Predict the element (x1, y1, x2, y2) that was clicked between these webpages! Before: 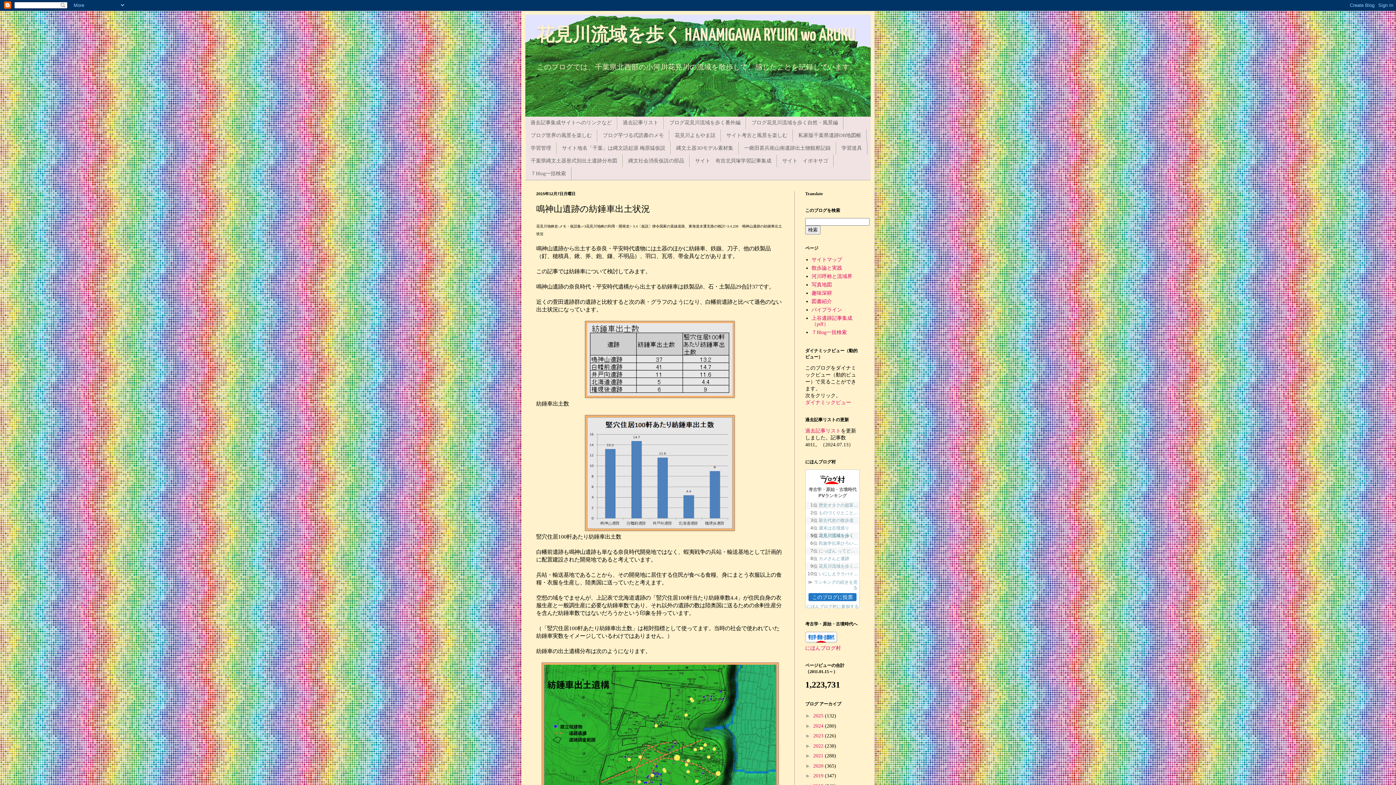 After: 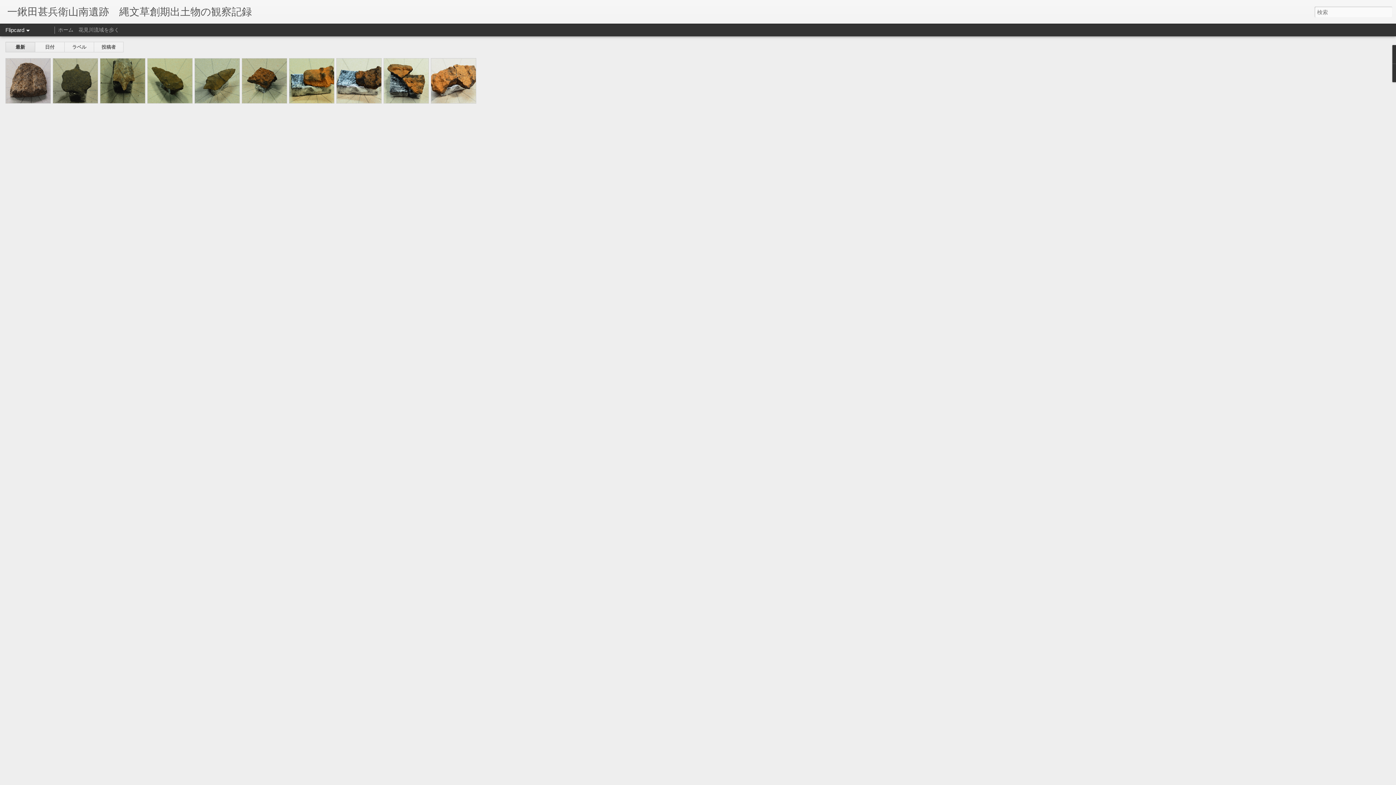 Action: label: 一鍬田甚兵衛山南遺跡出土物観察記録 bbox: (738, 142, 836, 154)